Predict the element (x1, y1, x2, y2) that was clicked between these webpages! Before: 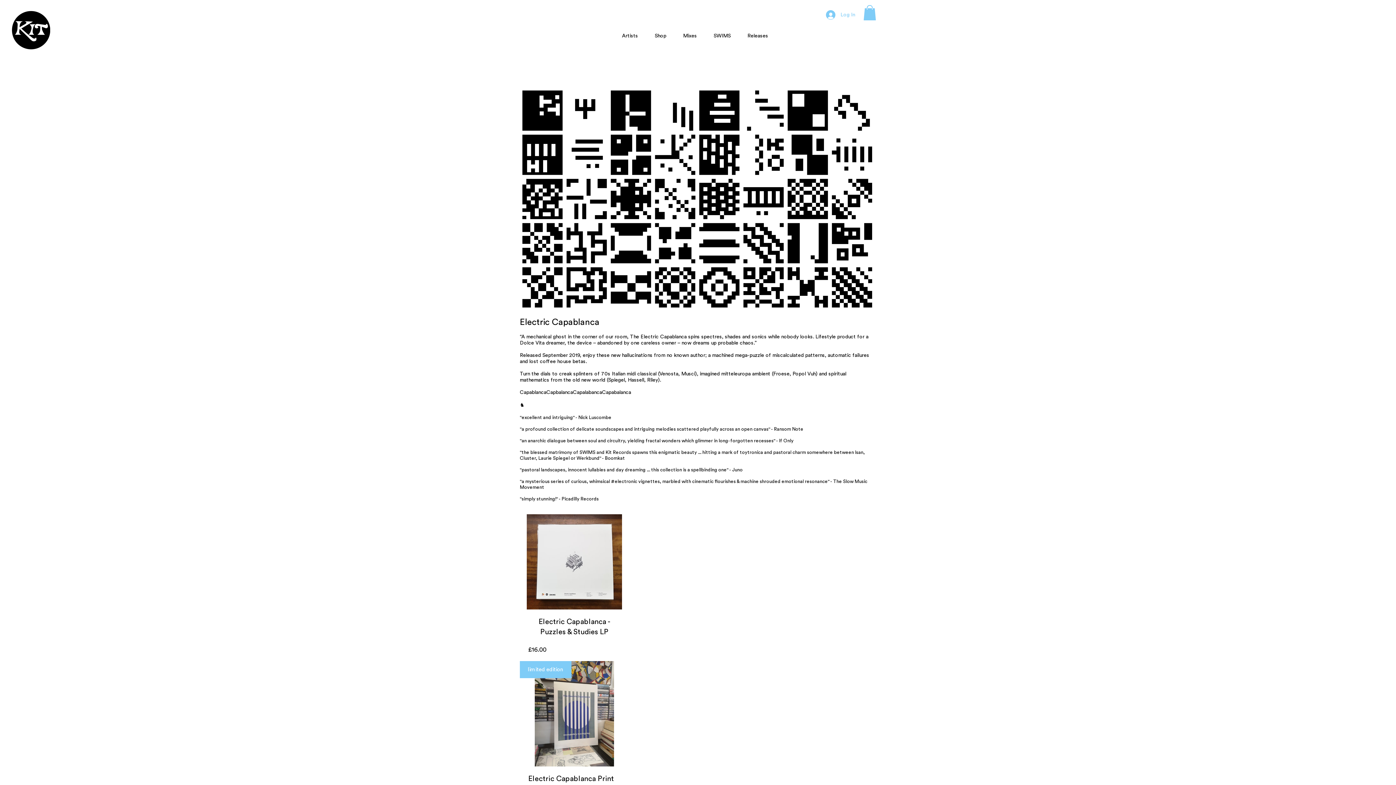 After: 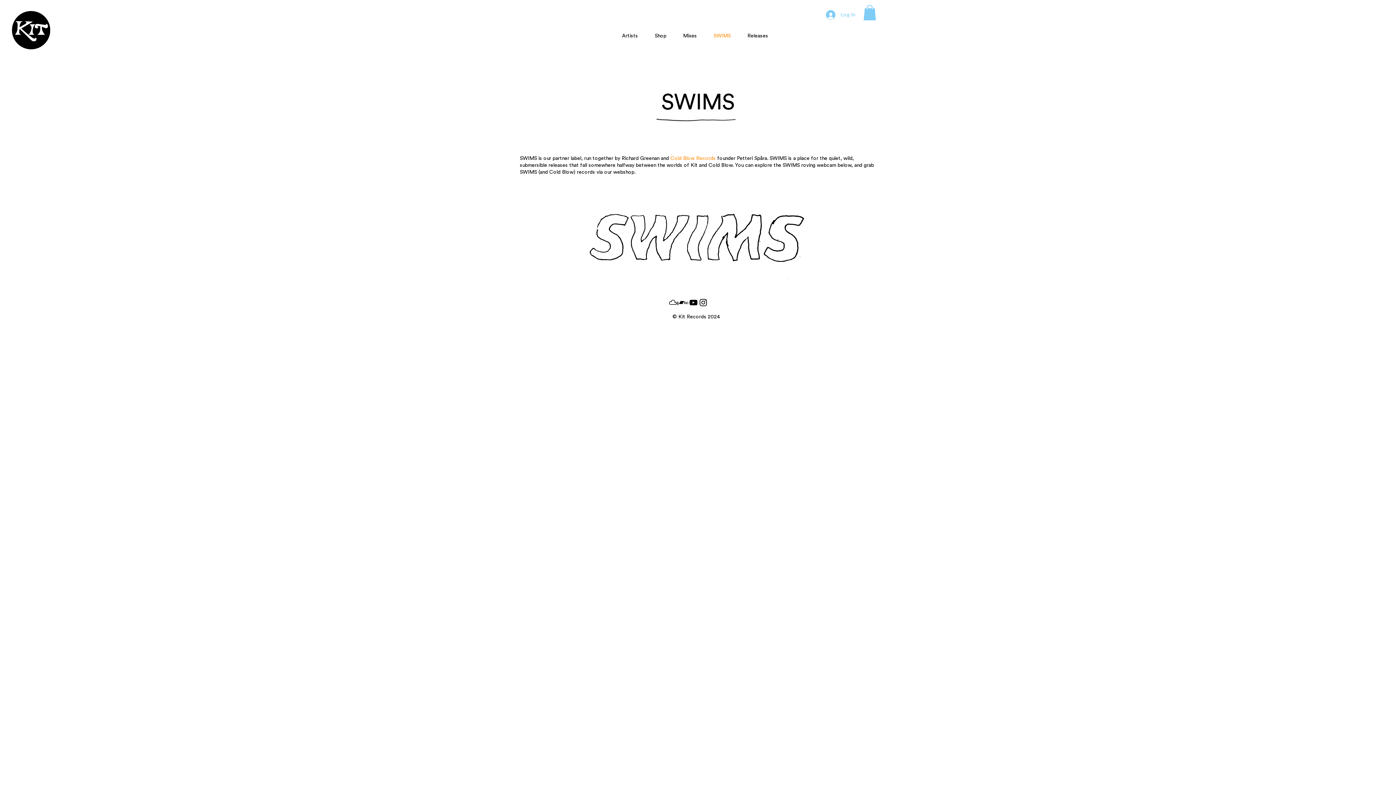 Action: bbox: (708, 27, 742, 44) label: SWIMS